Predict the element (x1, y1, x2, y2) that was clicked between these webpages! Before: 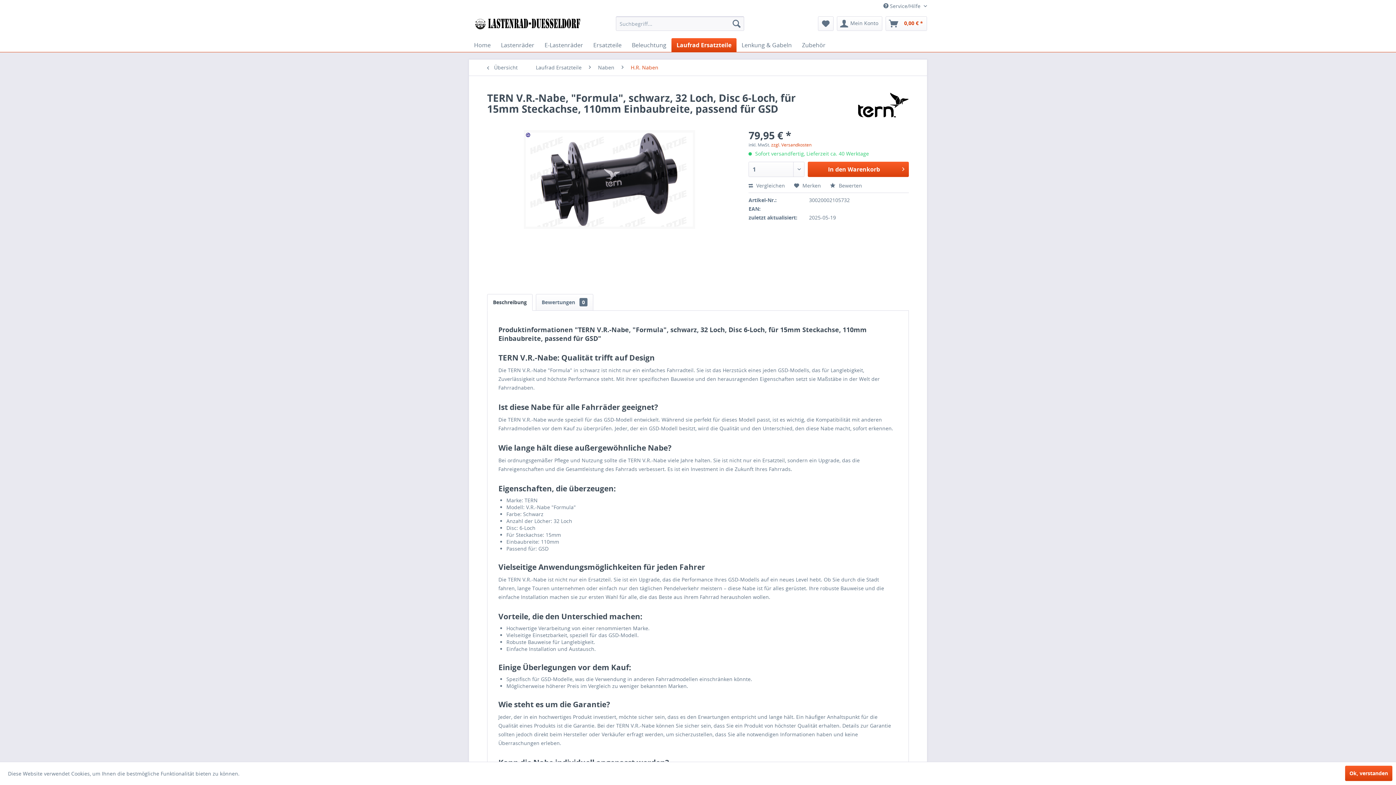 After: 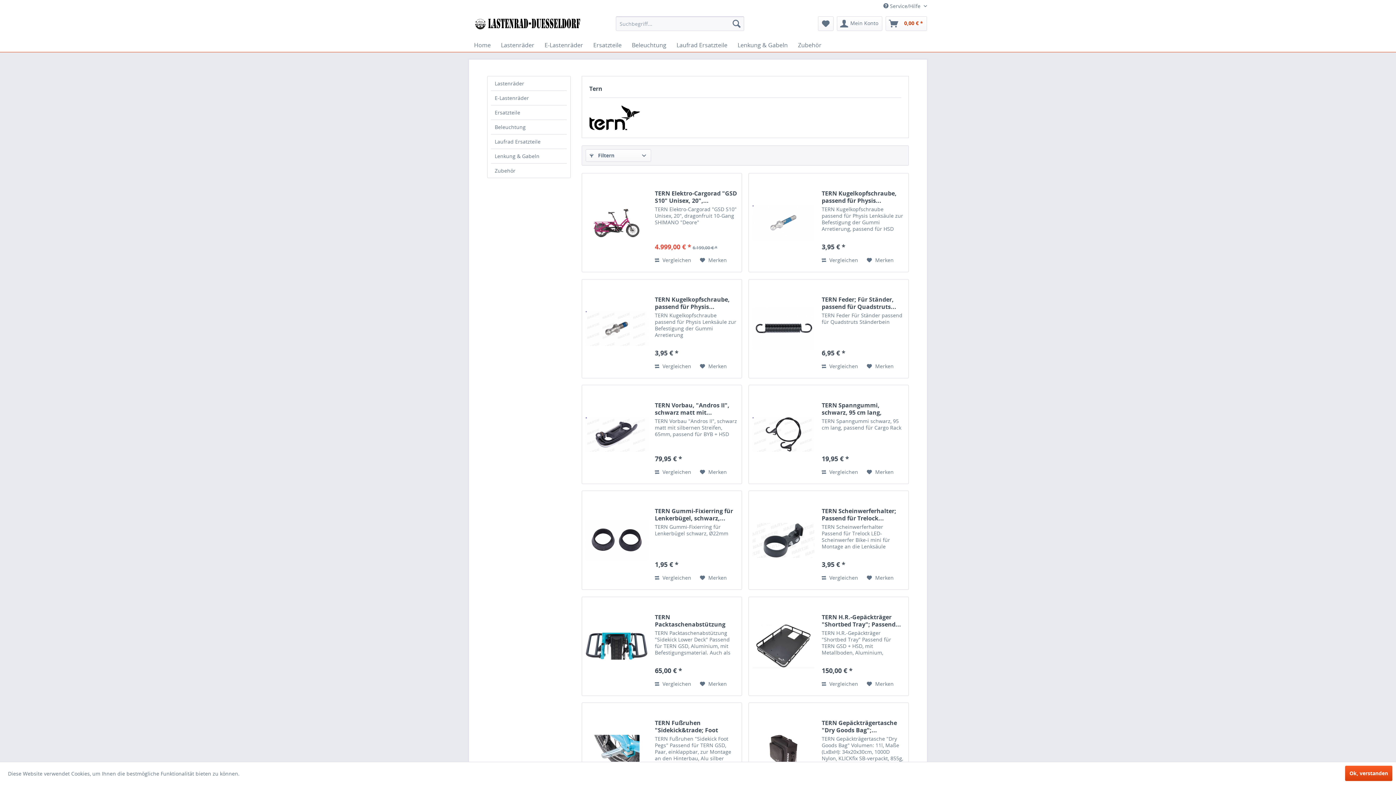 Action: bbox: (858, 92, 909, 117)